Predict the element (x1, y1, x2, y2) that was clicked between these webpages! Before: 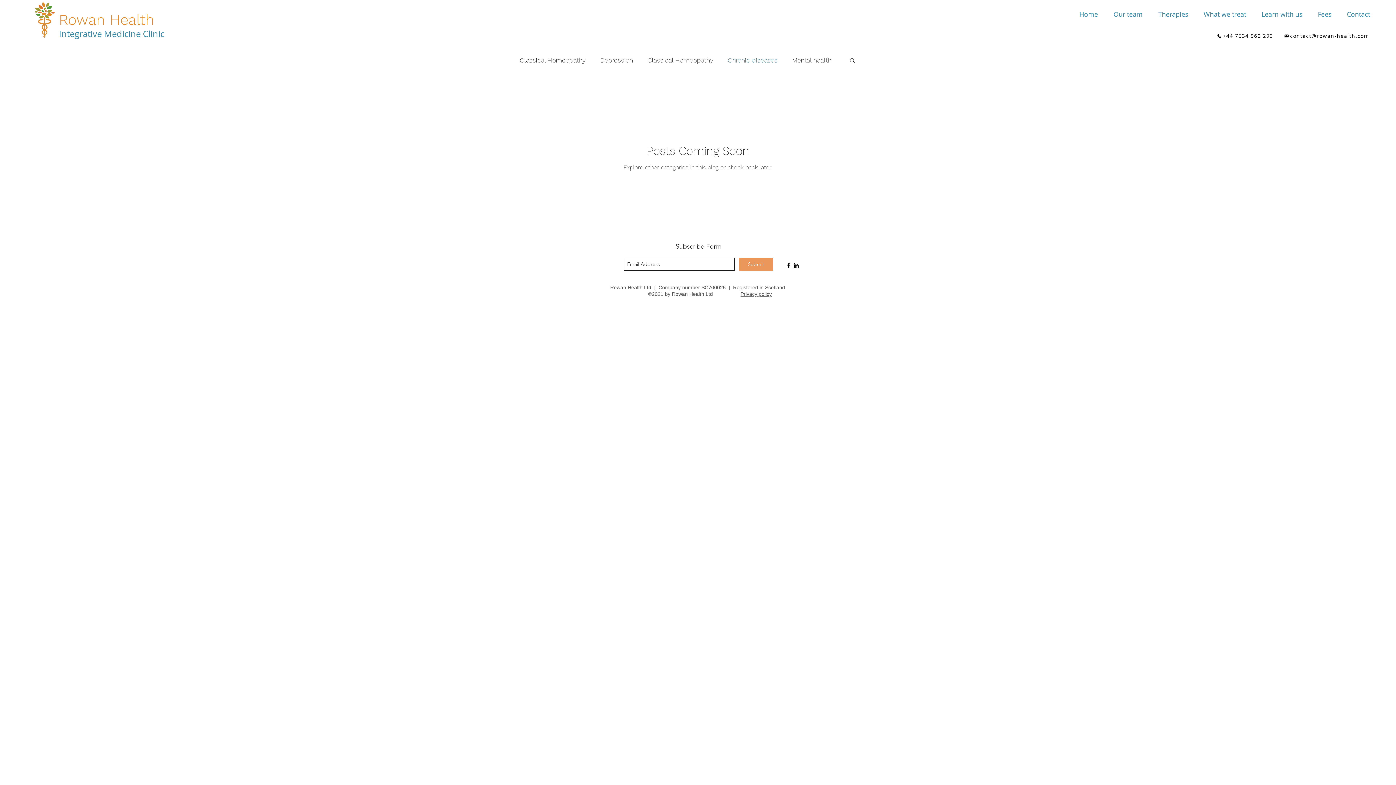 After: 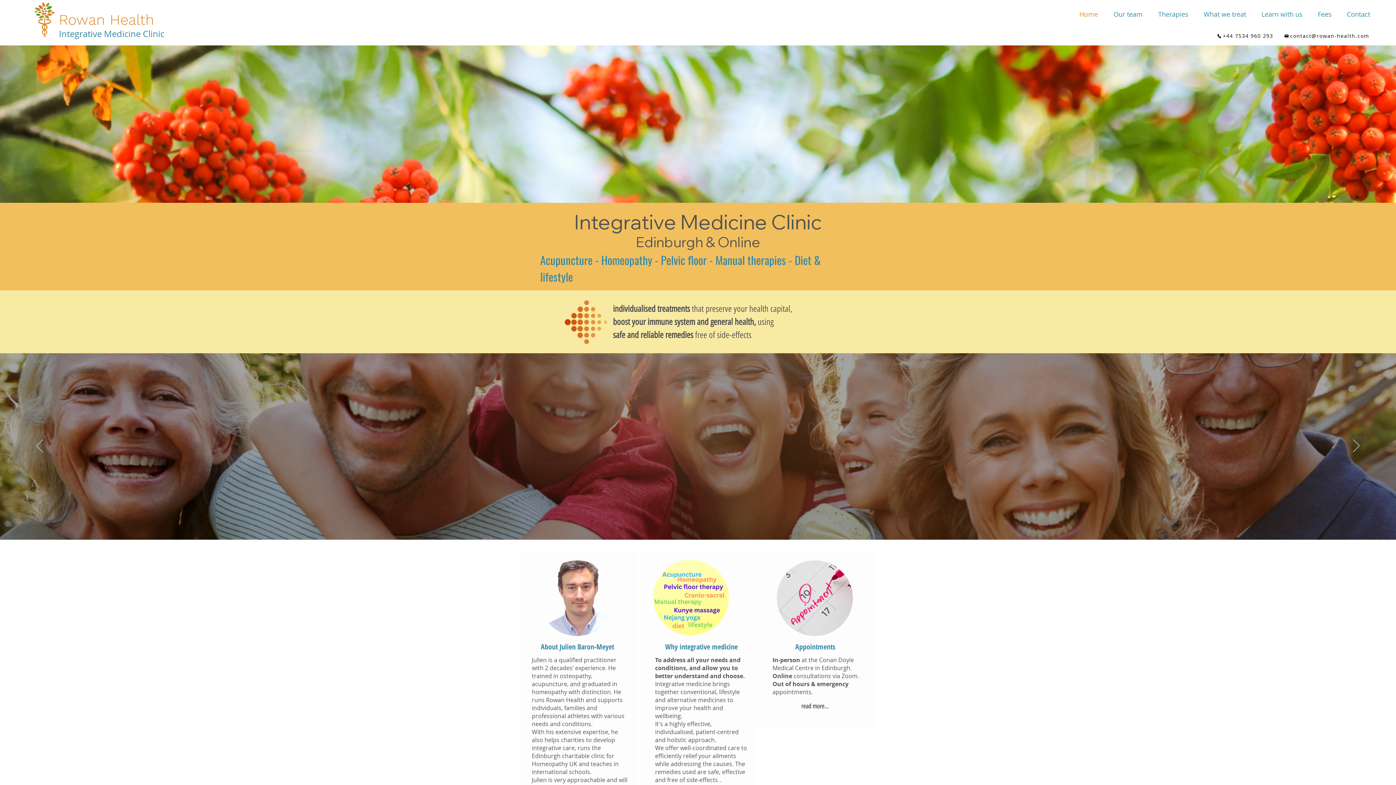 Action: bbox: (1067, 8, 1101, 19) label: Home